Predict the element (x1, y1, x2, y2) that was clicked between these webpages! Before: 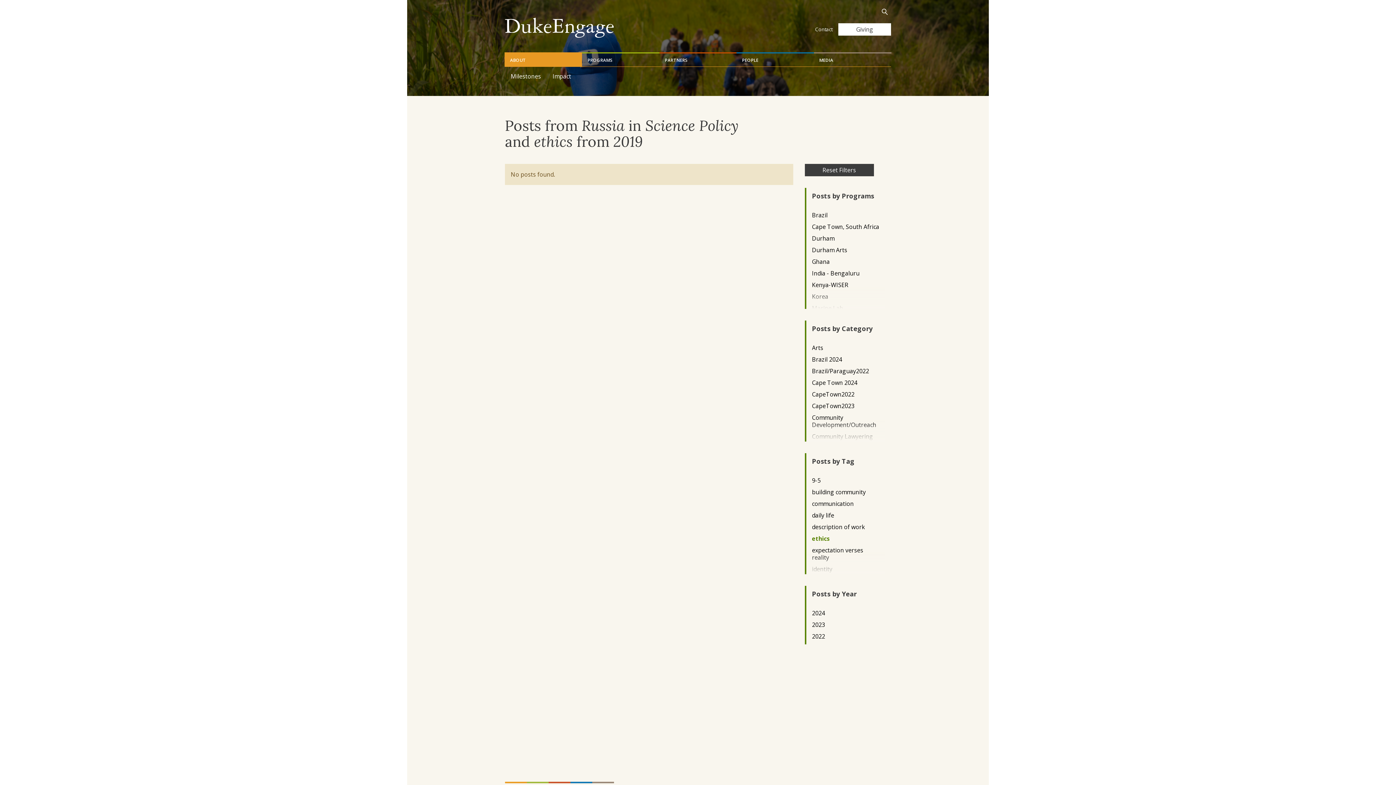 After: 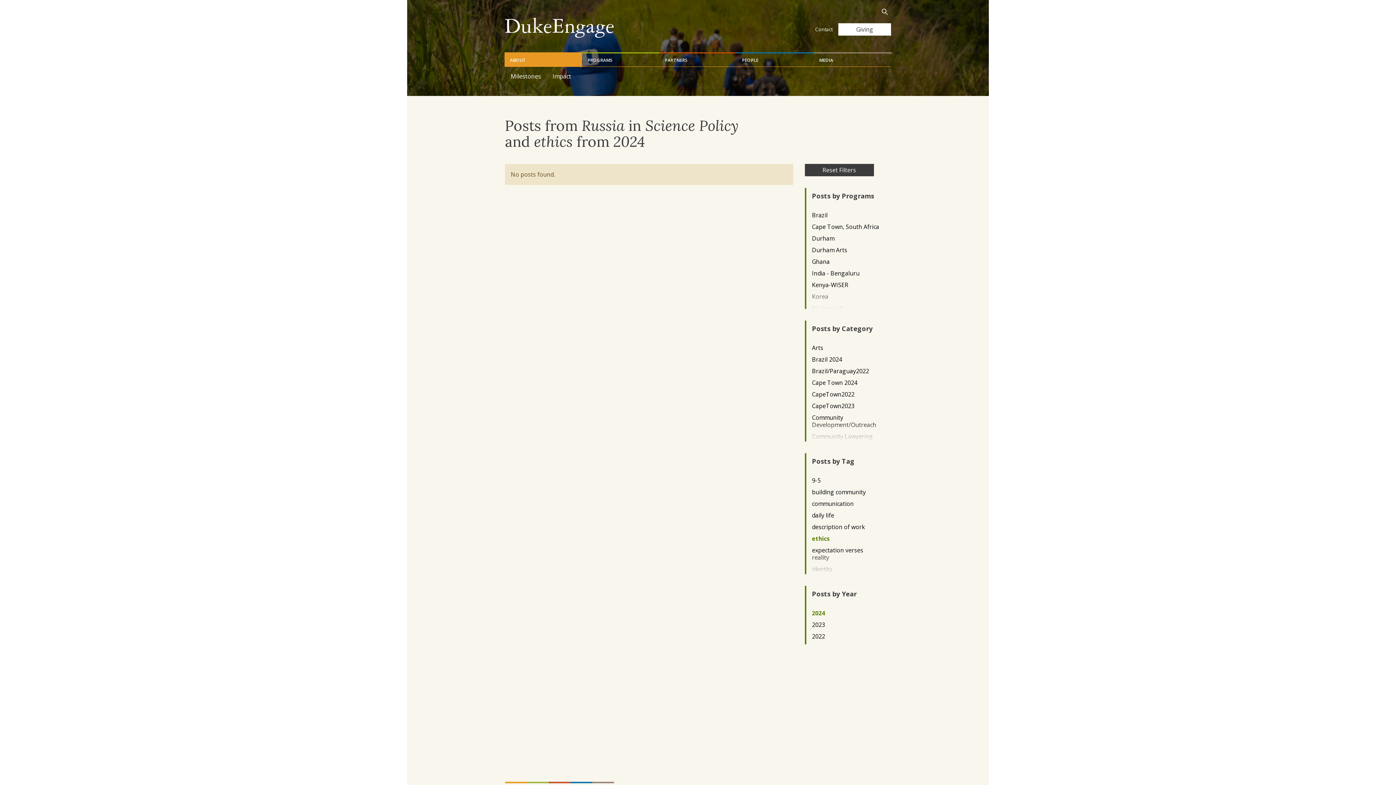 Action: label: 2024 bbox: (812, 609, 879, 616)